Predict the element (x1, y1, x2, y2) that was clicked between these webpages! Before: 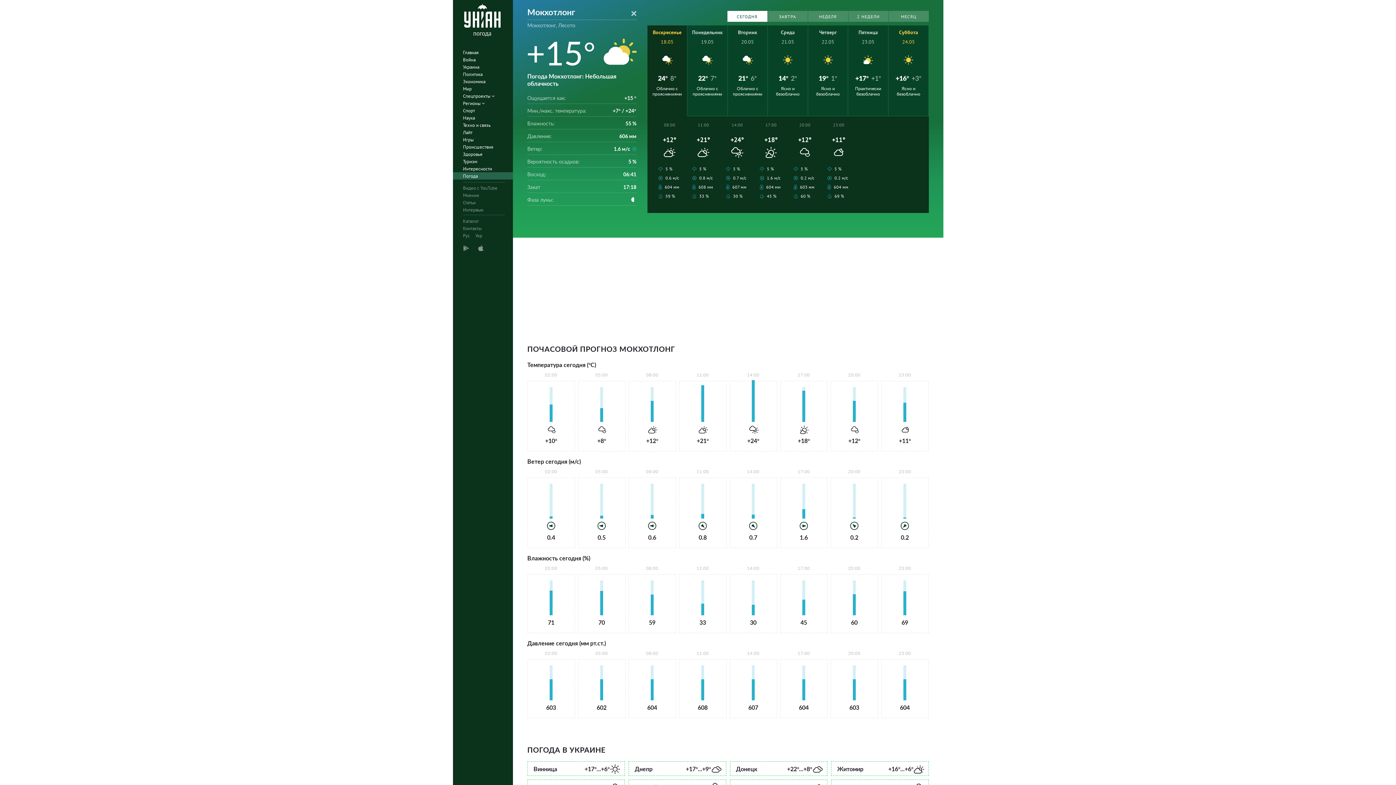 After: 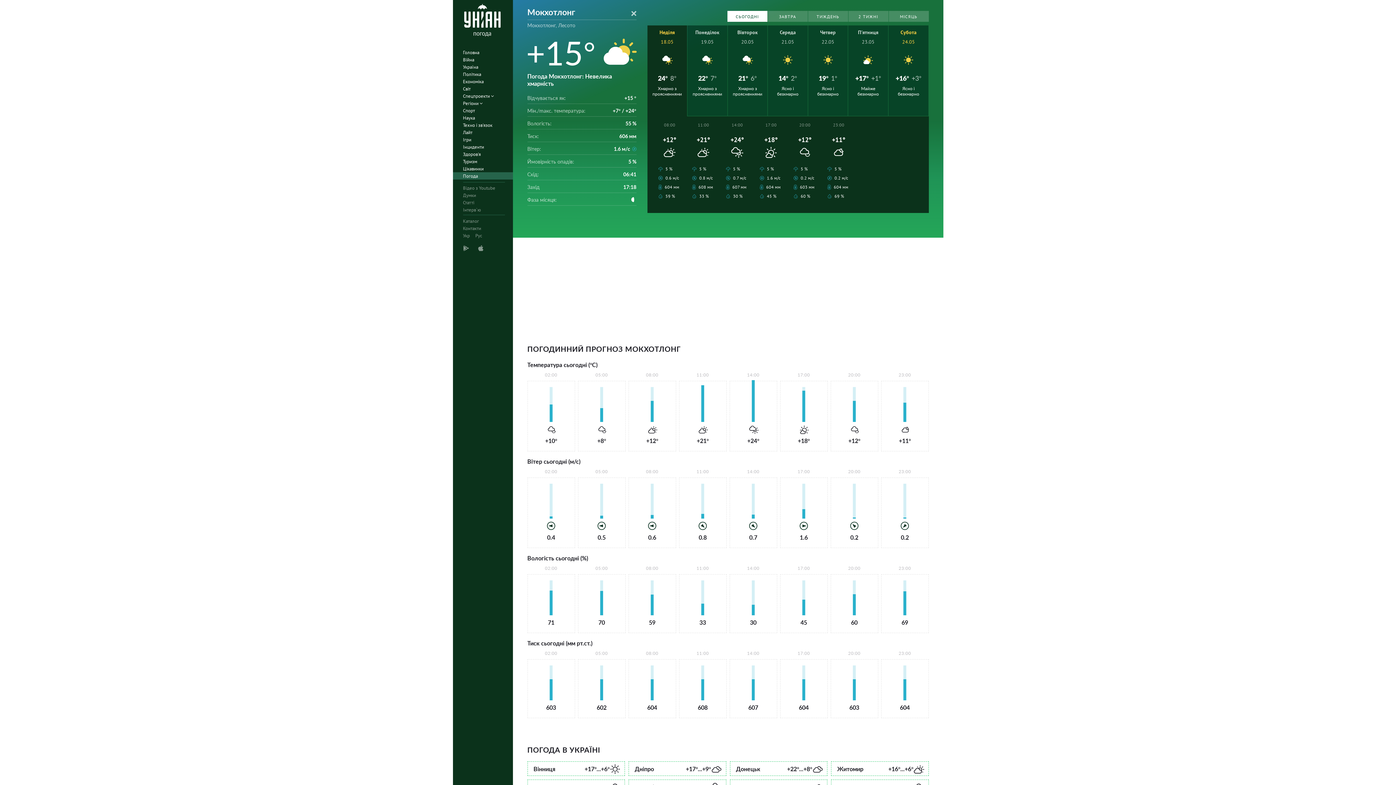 Action: bbox: (473, 232, 484, 239) label: Укр